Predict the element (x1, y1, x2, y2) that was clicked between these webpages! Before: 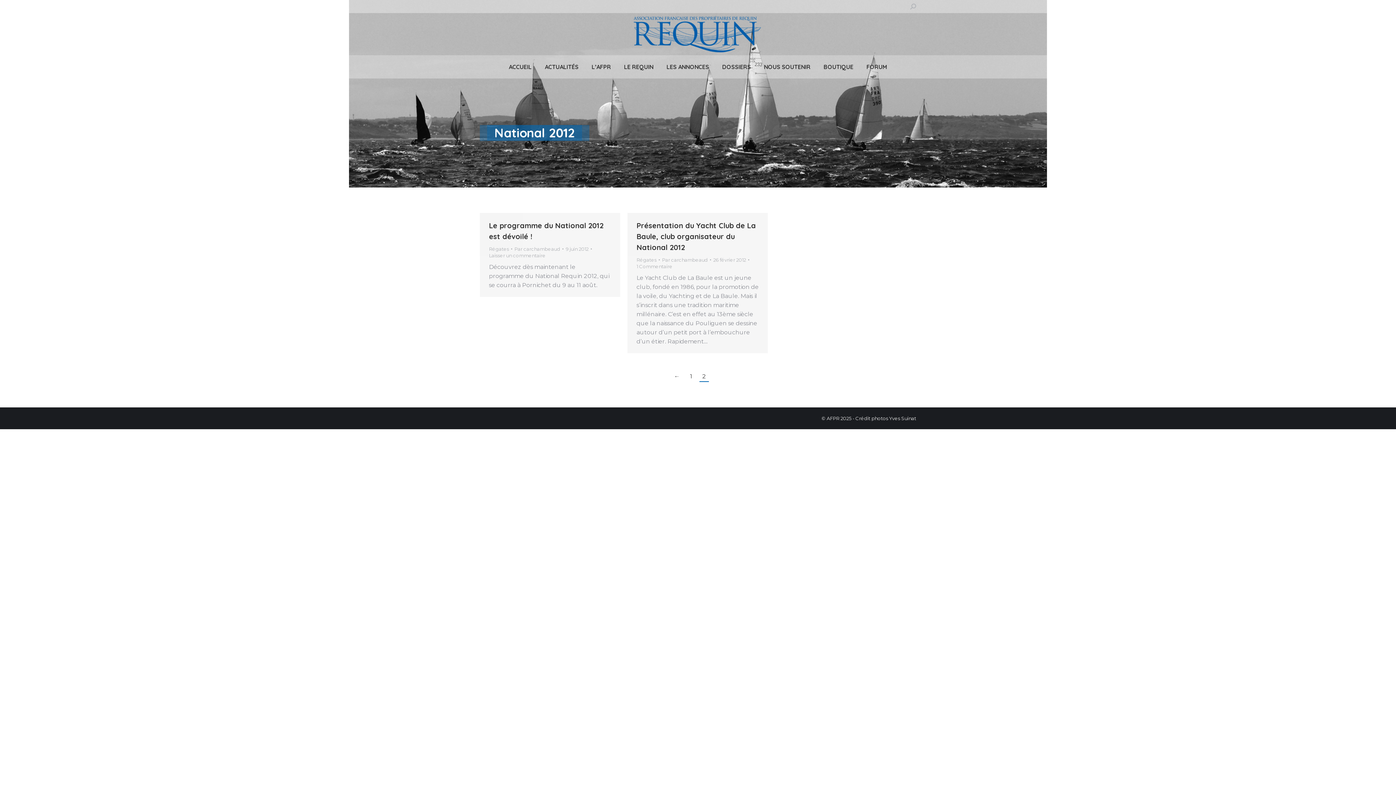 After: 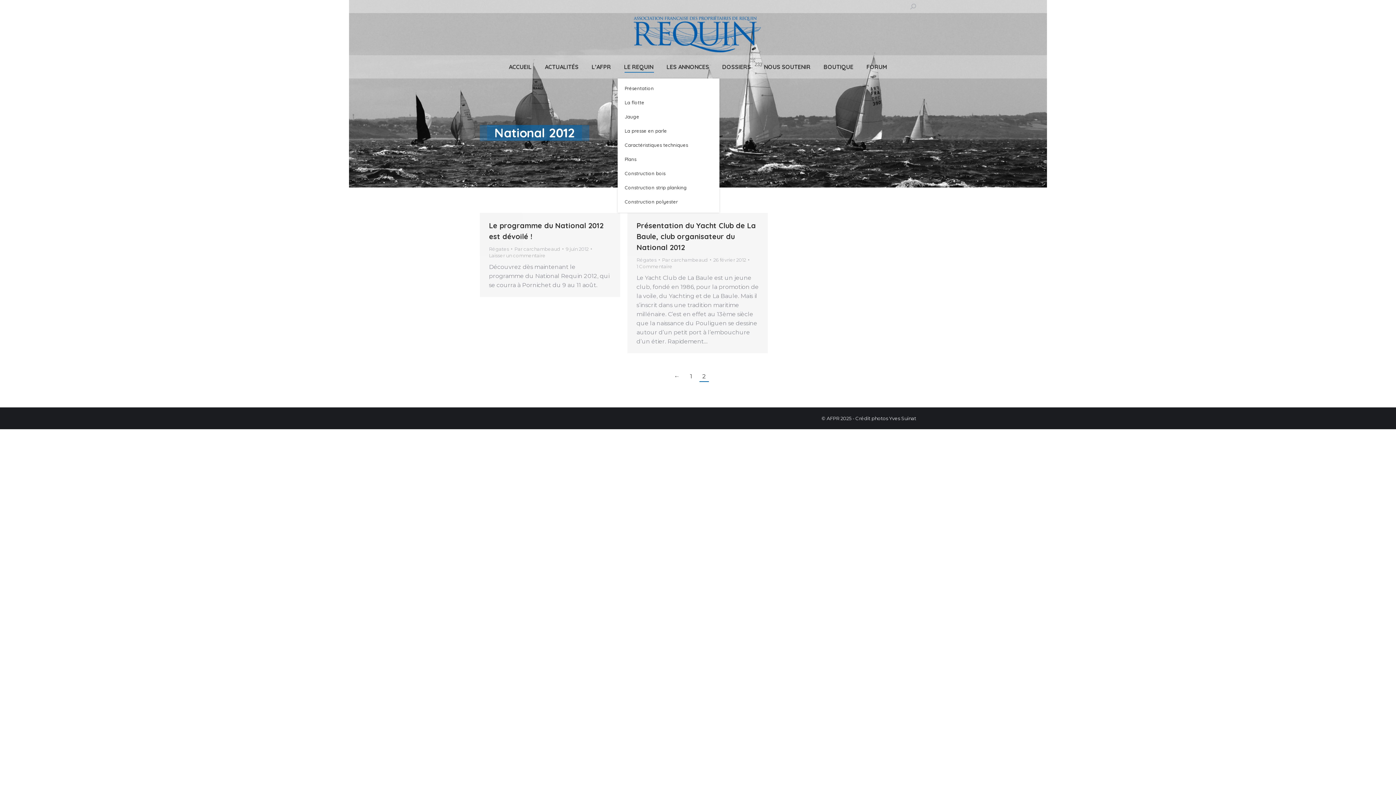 Action: label: LE REQUIN bbox: (622, 61, 655, 72)